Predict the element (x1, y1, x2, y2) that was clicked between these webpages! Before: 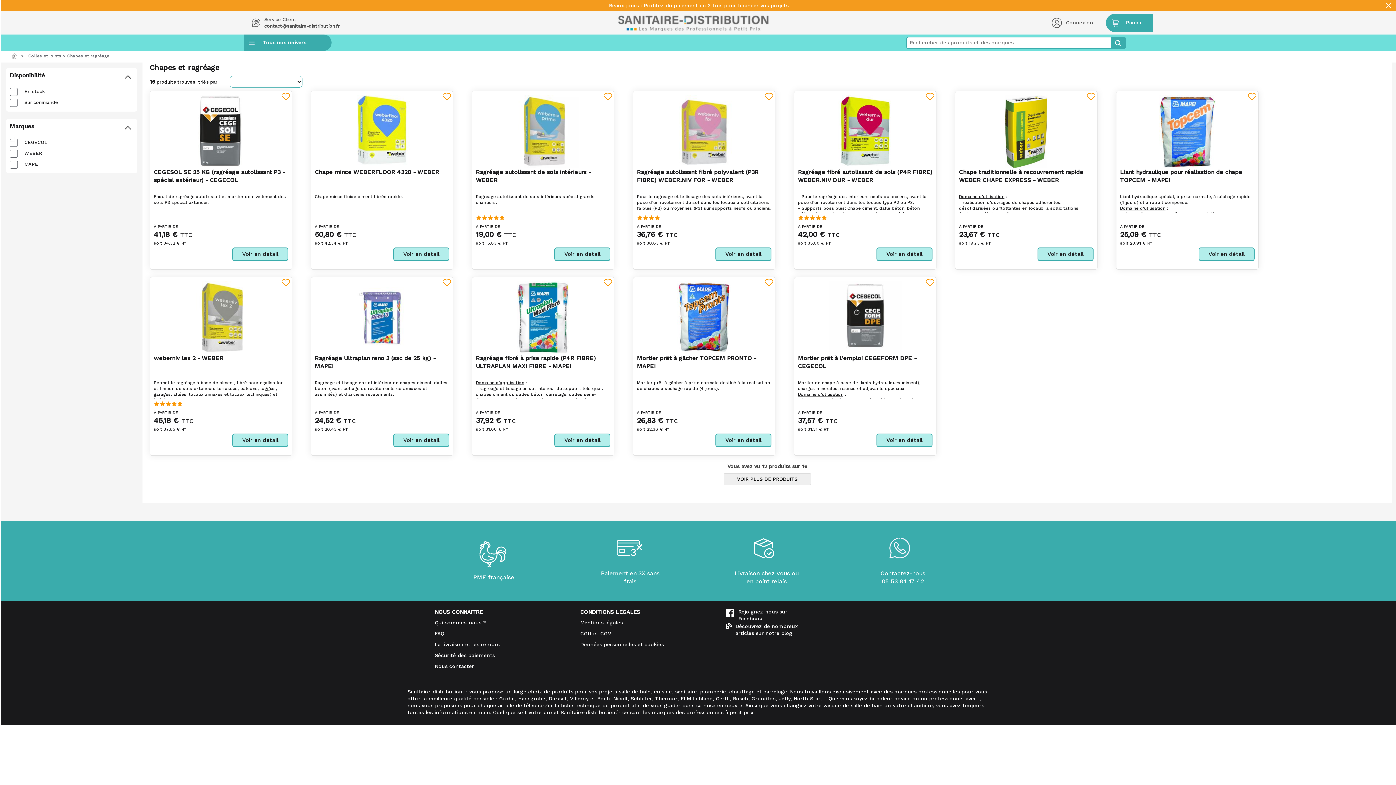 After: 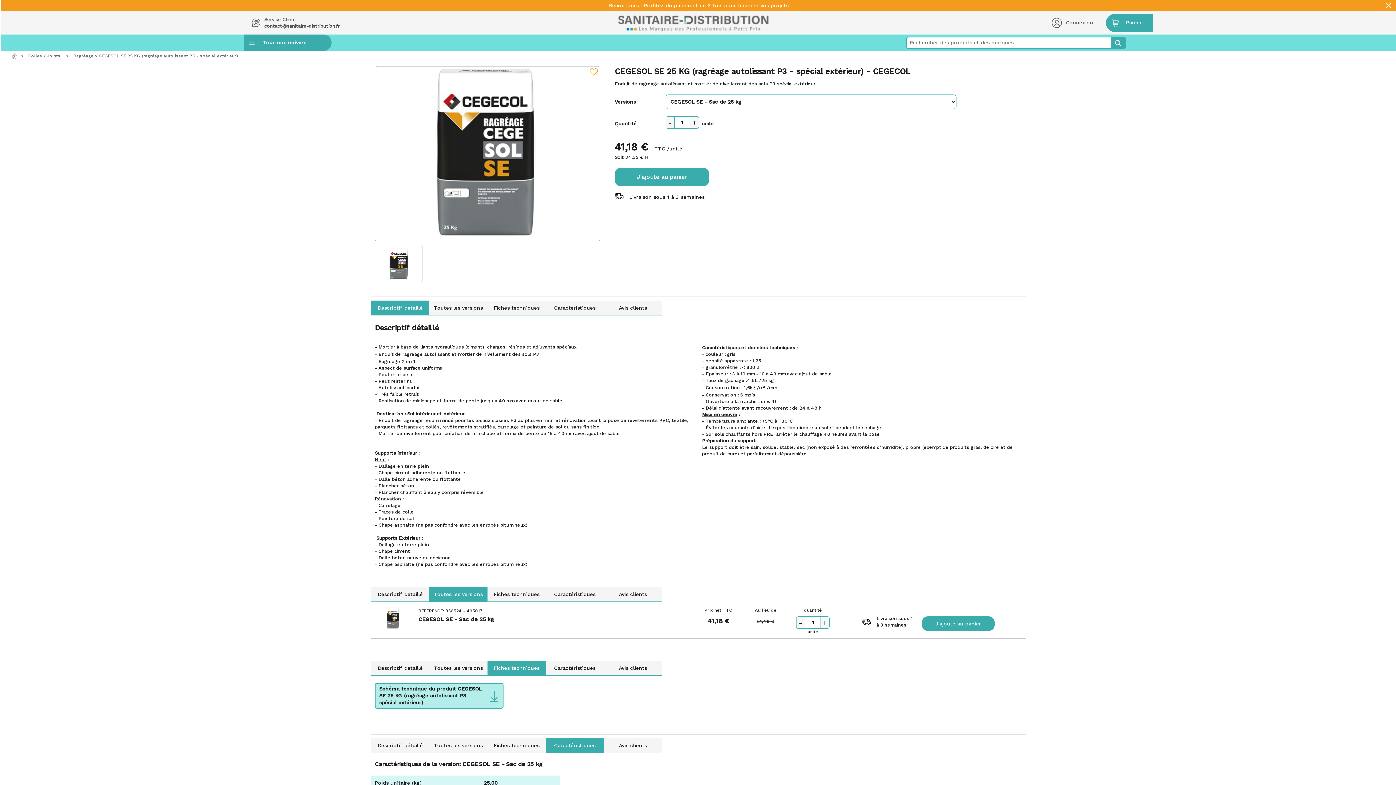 Action: bbox: (193, 93, 248, 169)